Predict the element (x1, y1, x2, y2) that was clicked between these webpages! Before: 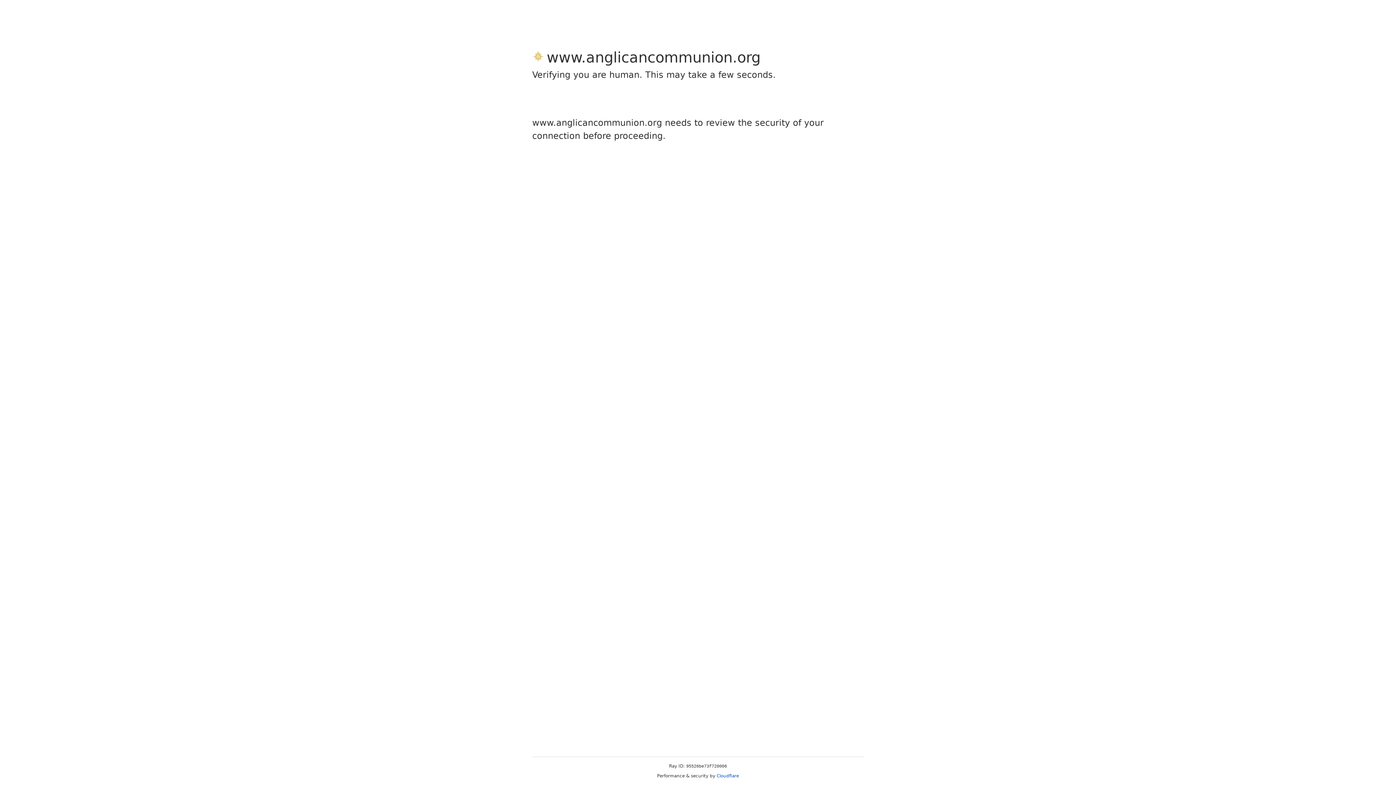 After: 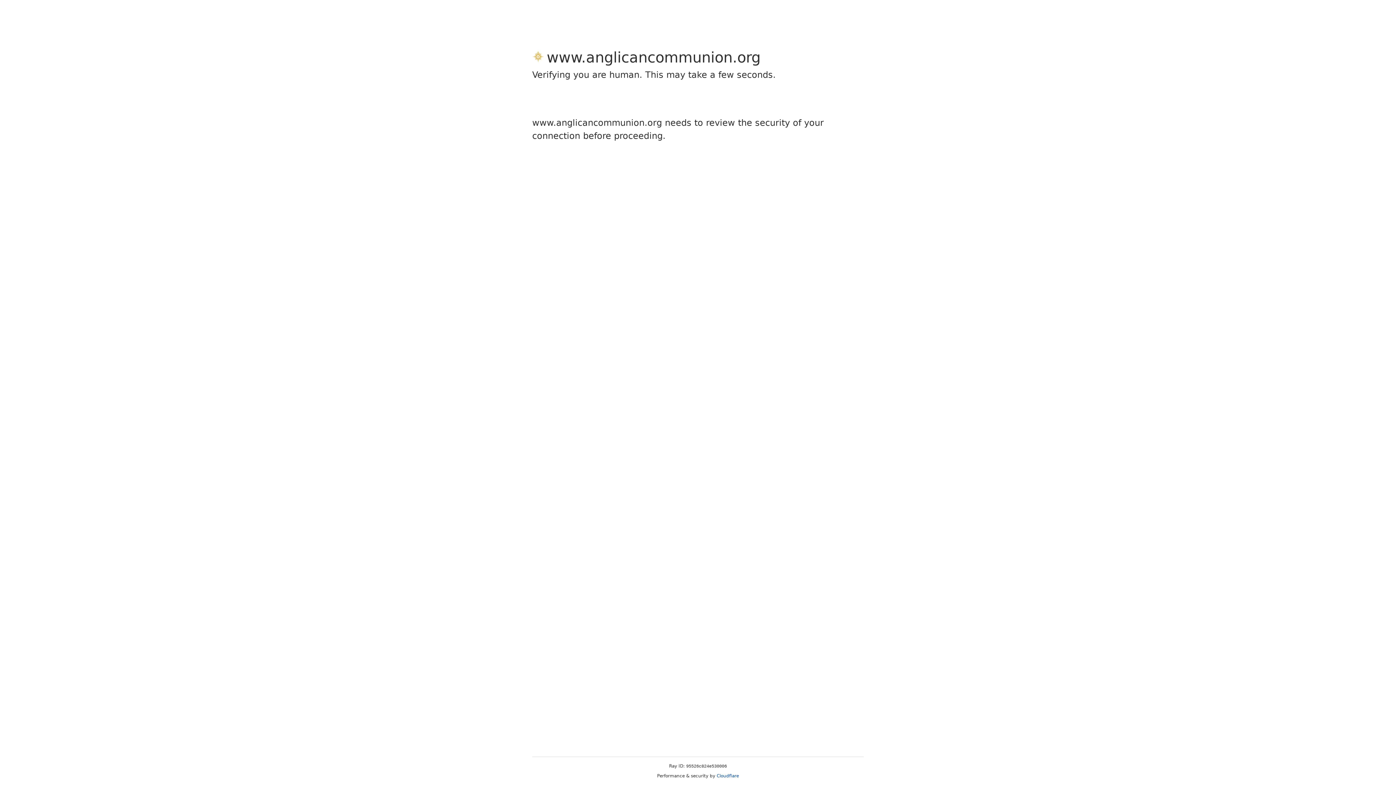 Action: label: Cloudflare bbox: (716, 773, 739, 778)